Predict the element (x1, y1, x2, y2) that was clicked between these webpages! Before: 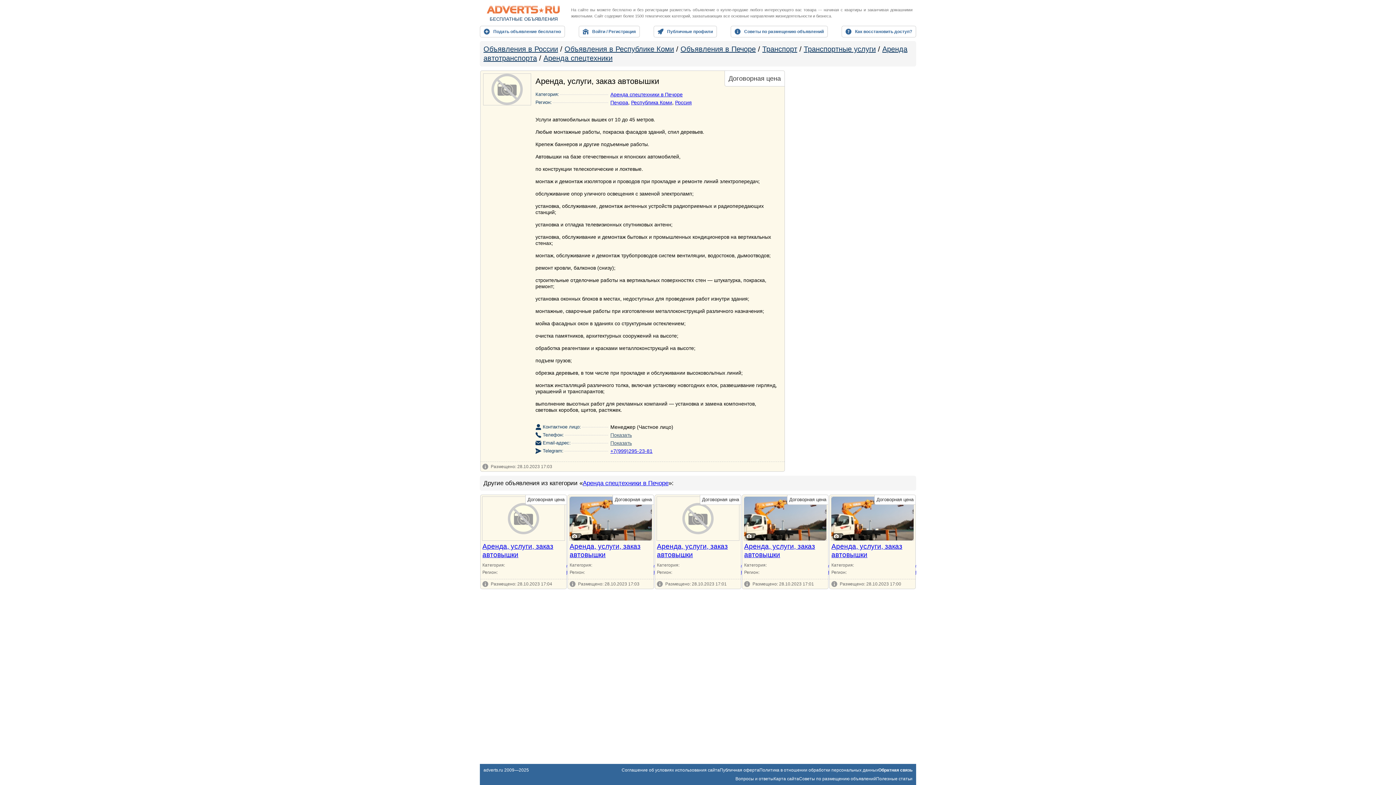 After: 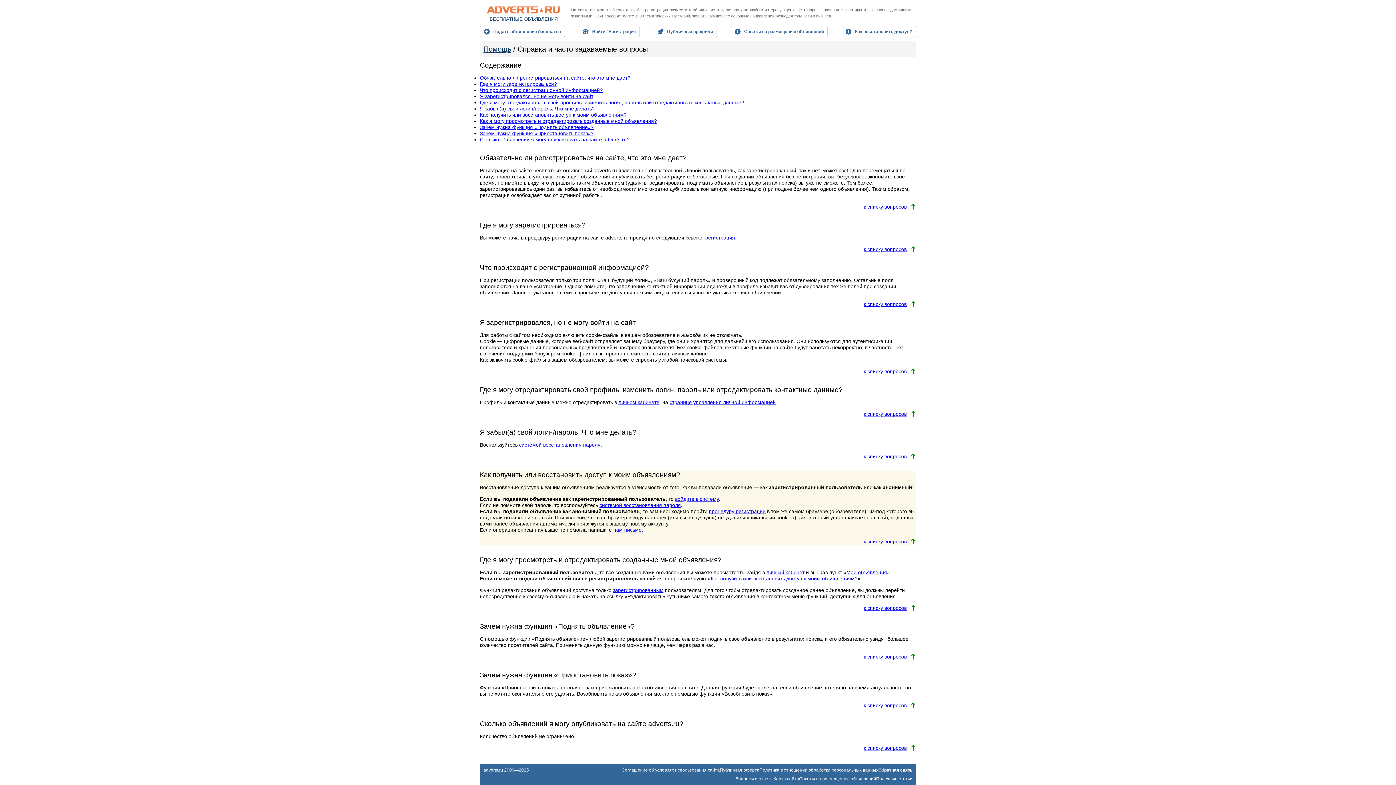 Action: label: Как восстановить доступ? bbox: (841, 25, 916, 37)